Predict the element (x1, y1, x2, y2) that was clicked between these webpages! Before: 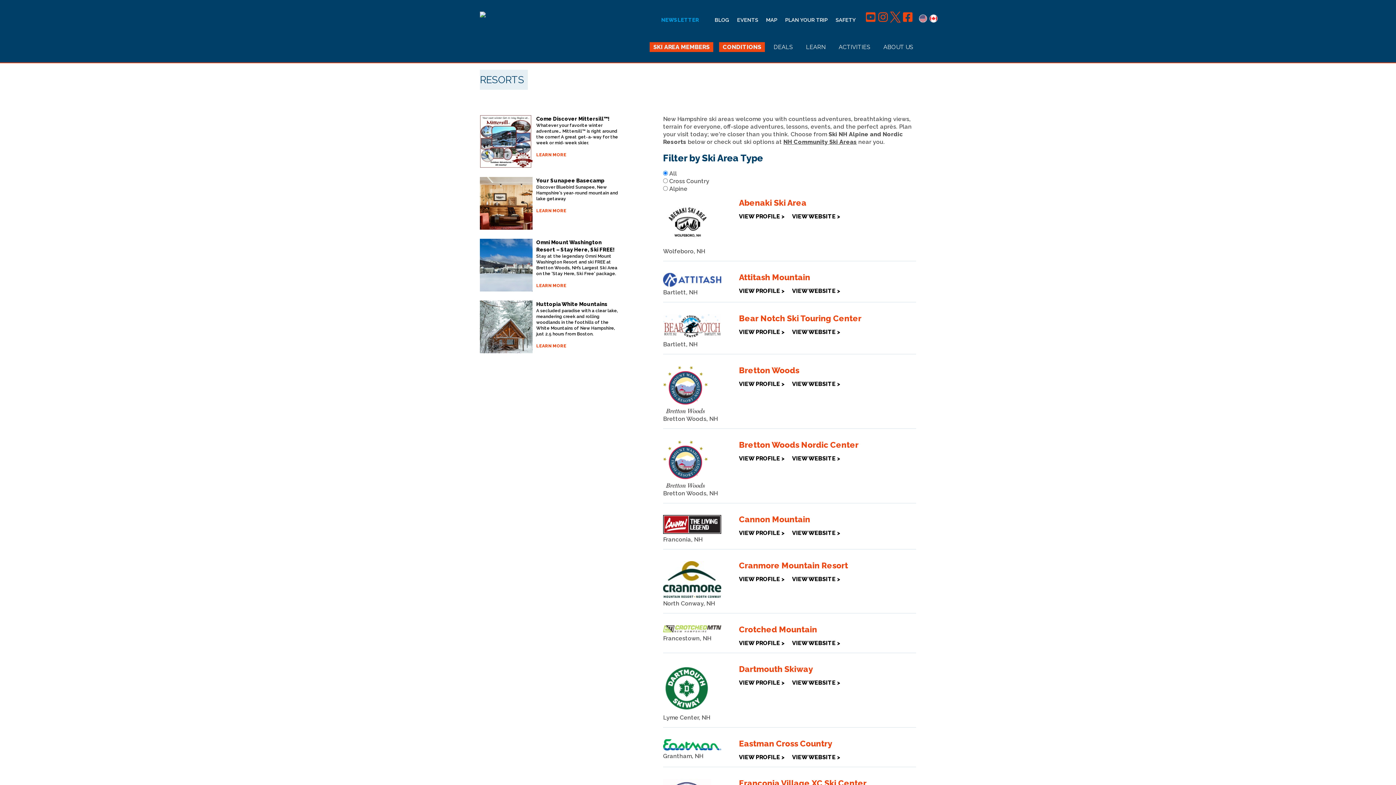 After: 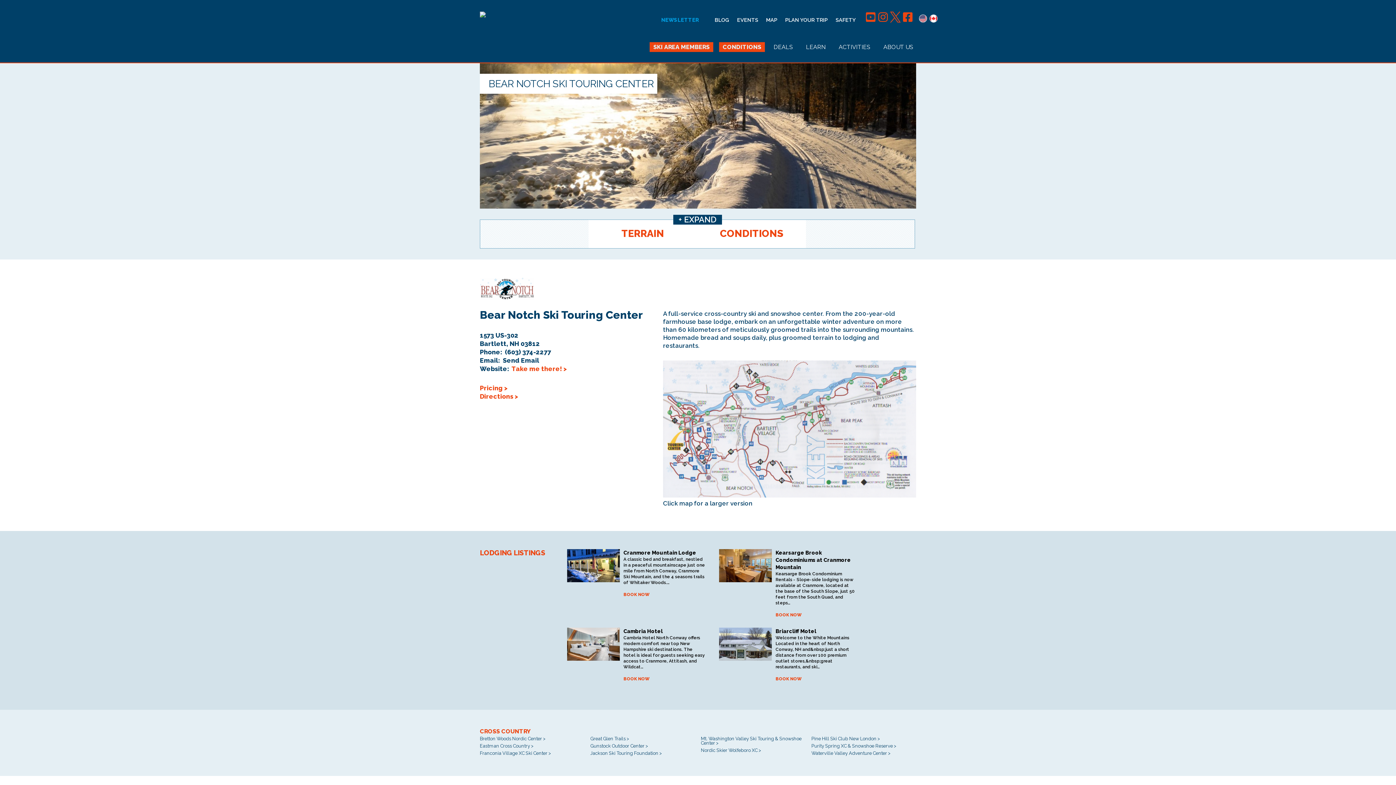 Action: label: VIEW PROFILE > bbox: (739, 328, 785, 335)